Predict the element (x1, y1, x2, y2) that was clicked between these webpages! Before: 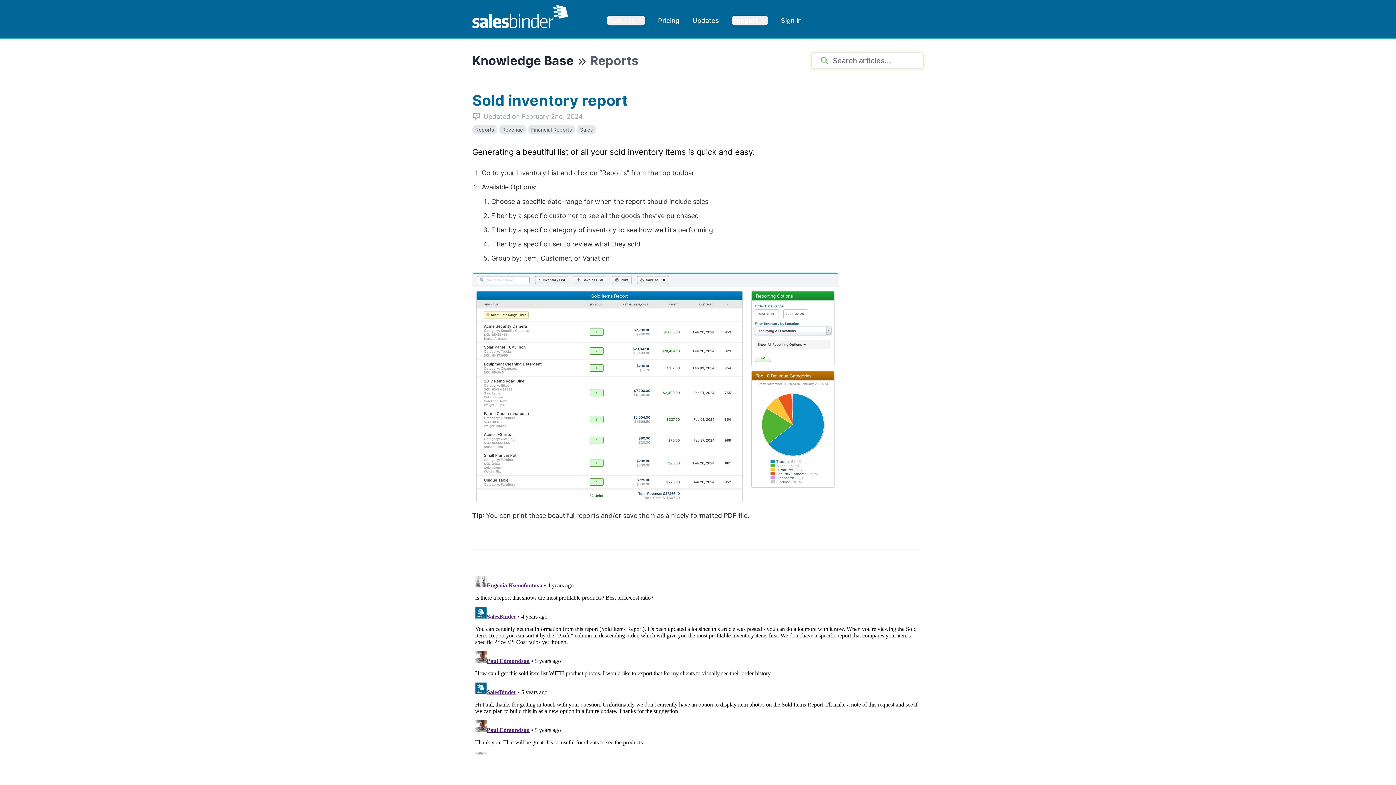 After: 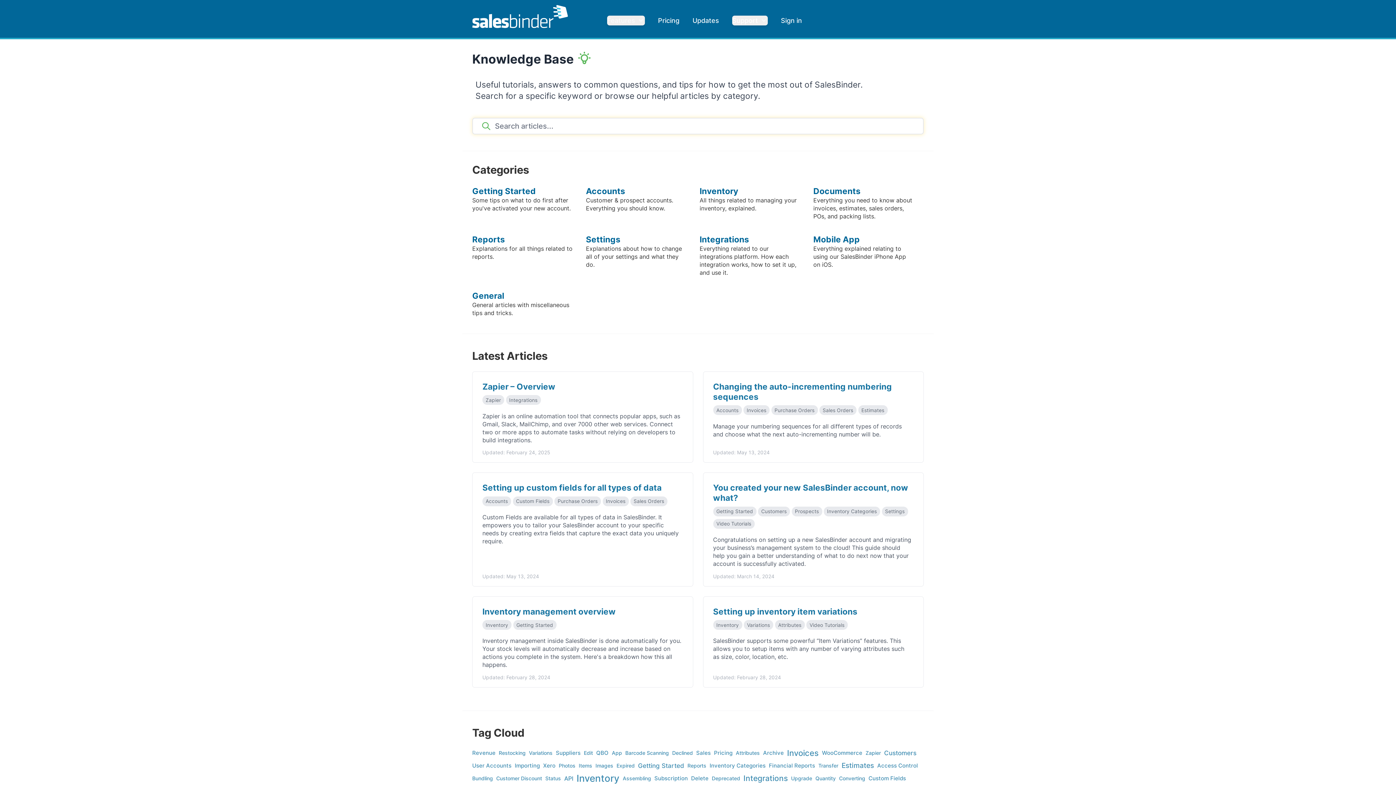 Action: bbox: (472, 53, 573, 68) label: Knowledge Base